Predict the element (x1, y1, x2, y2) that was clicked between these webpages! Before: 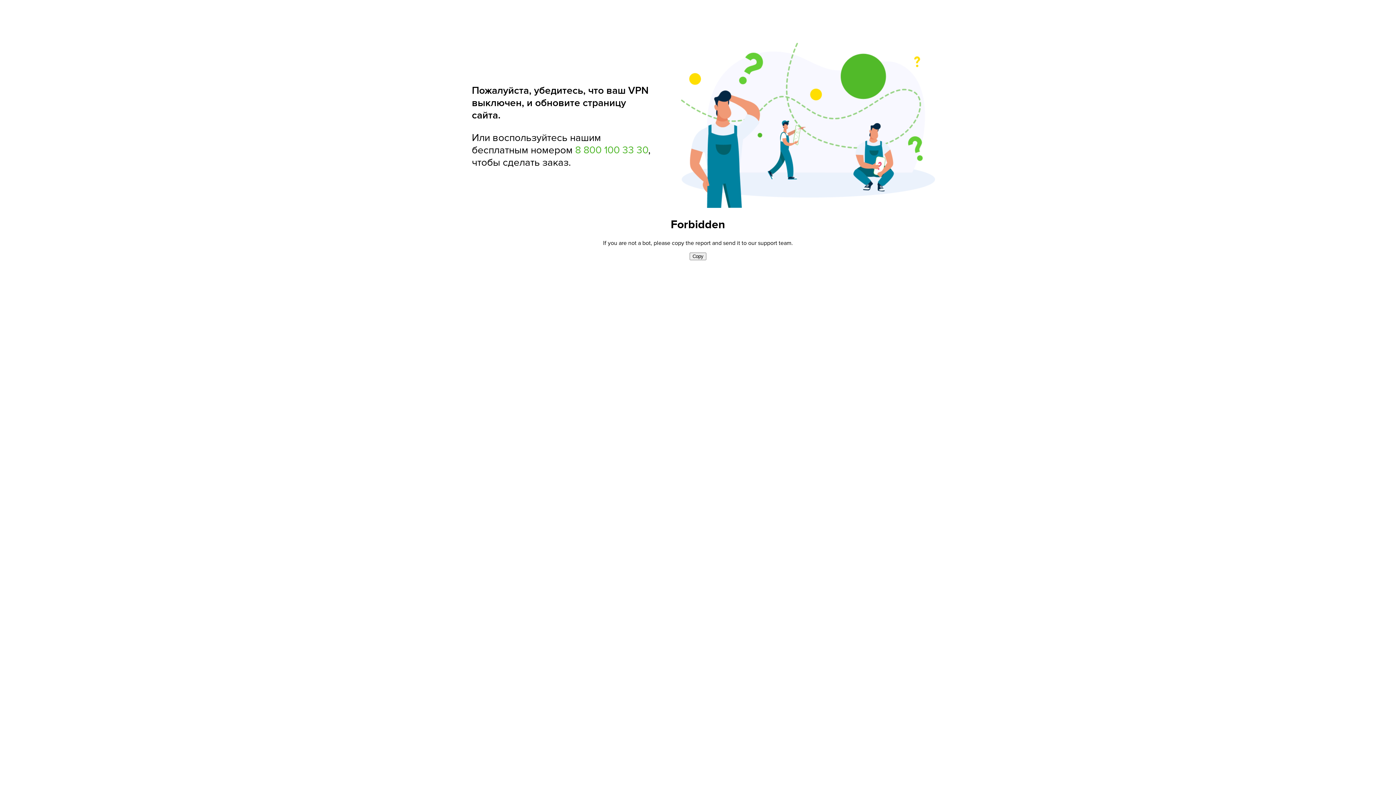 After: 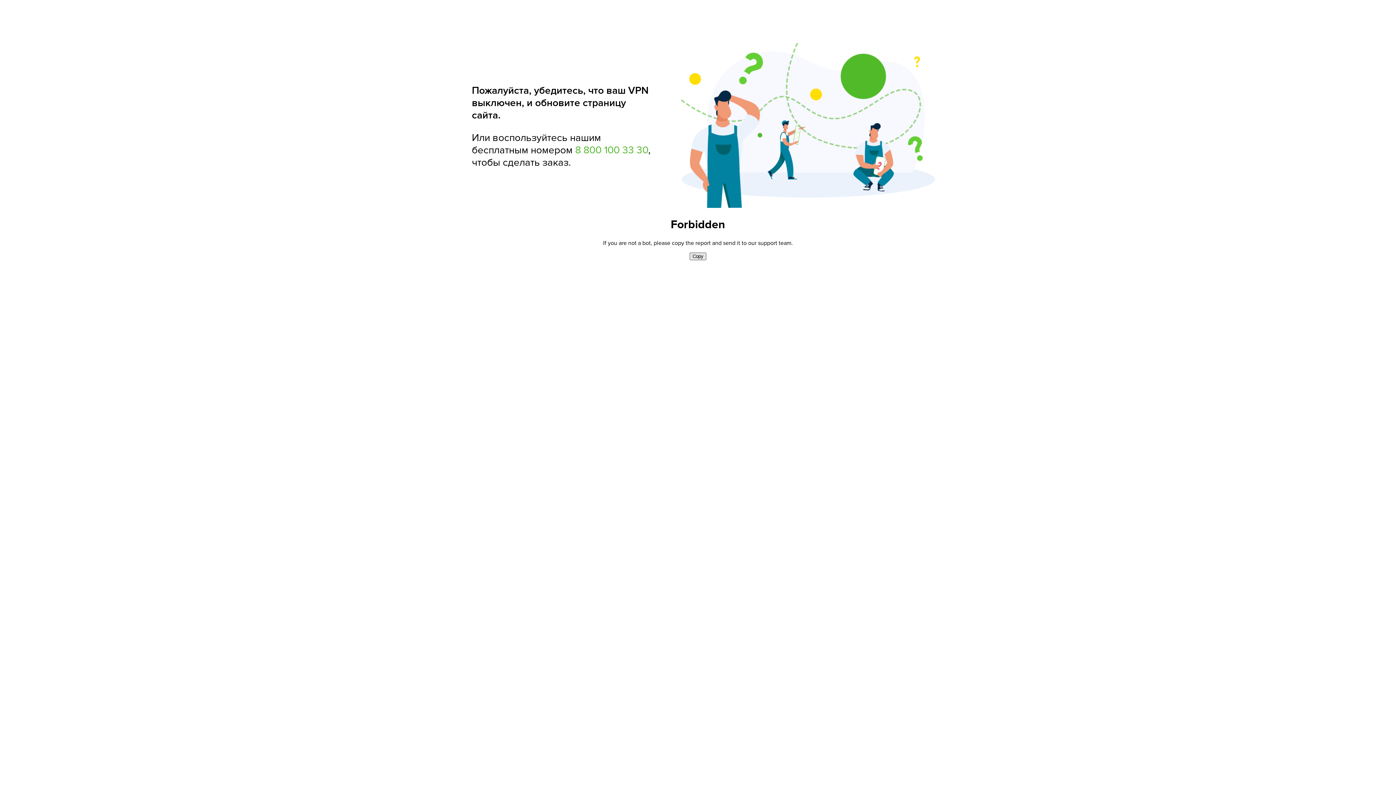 Action: label: Copy bbox: (689, 252, 706, 260)